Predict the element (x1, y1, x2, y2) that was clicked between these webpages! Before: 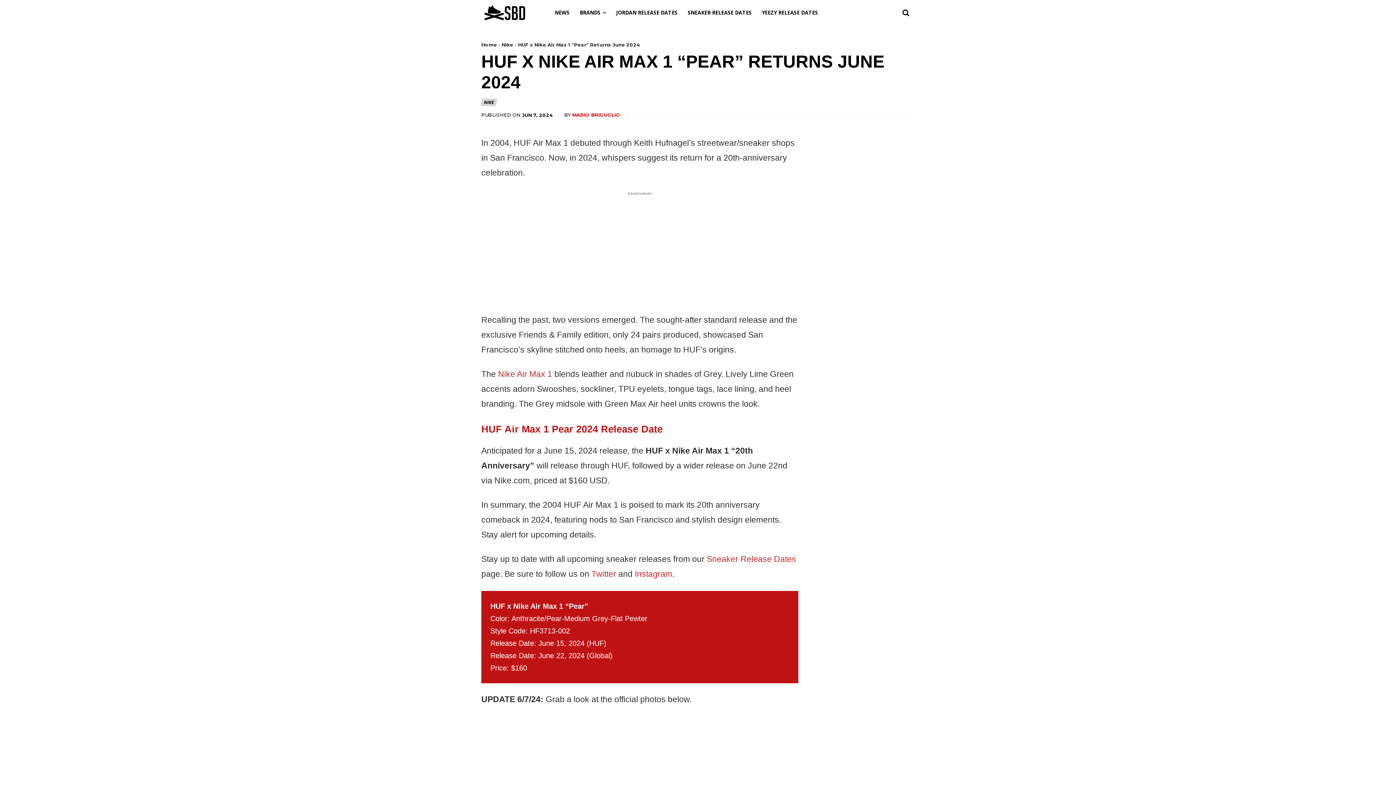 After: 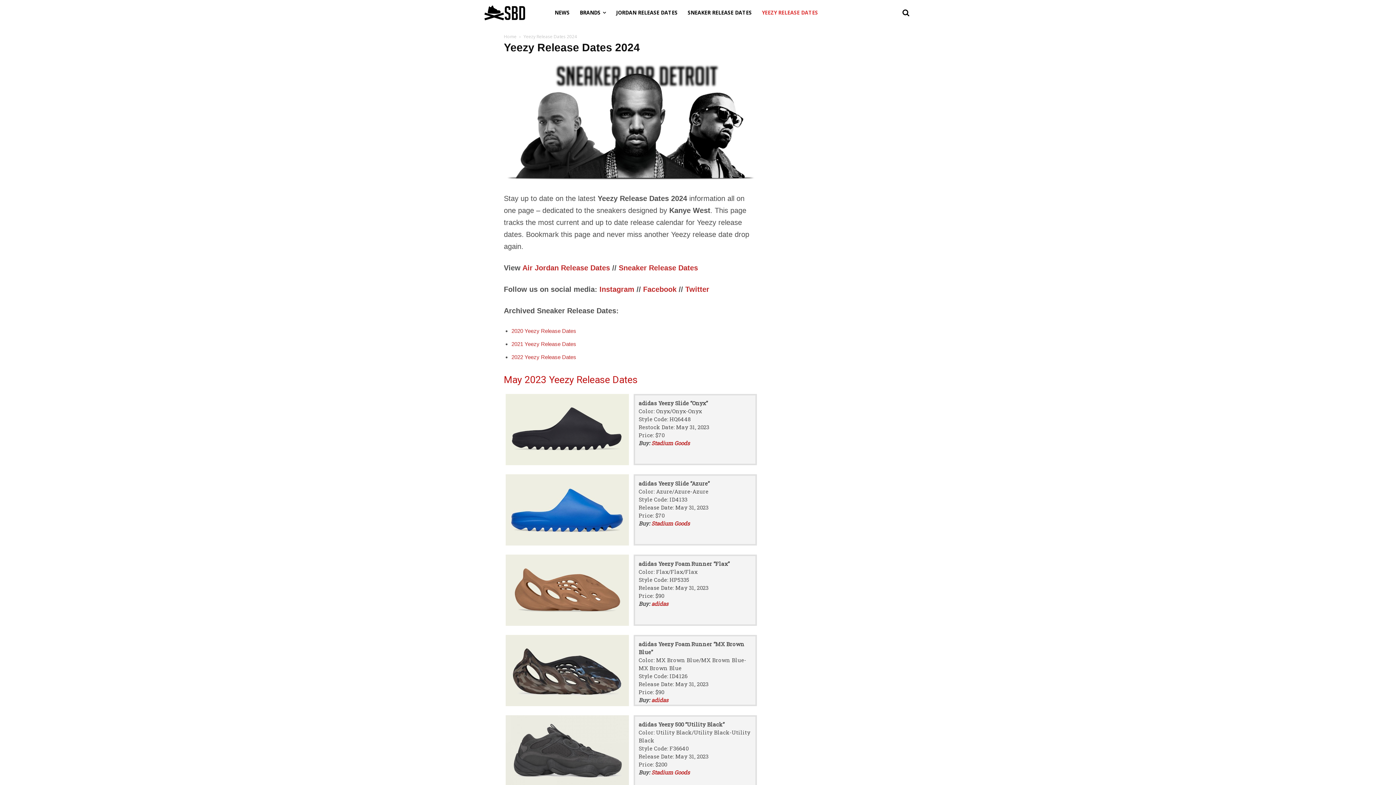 Action: bbox: (762, 0, 818, 25) label: YEEZY RELEASE DATES